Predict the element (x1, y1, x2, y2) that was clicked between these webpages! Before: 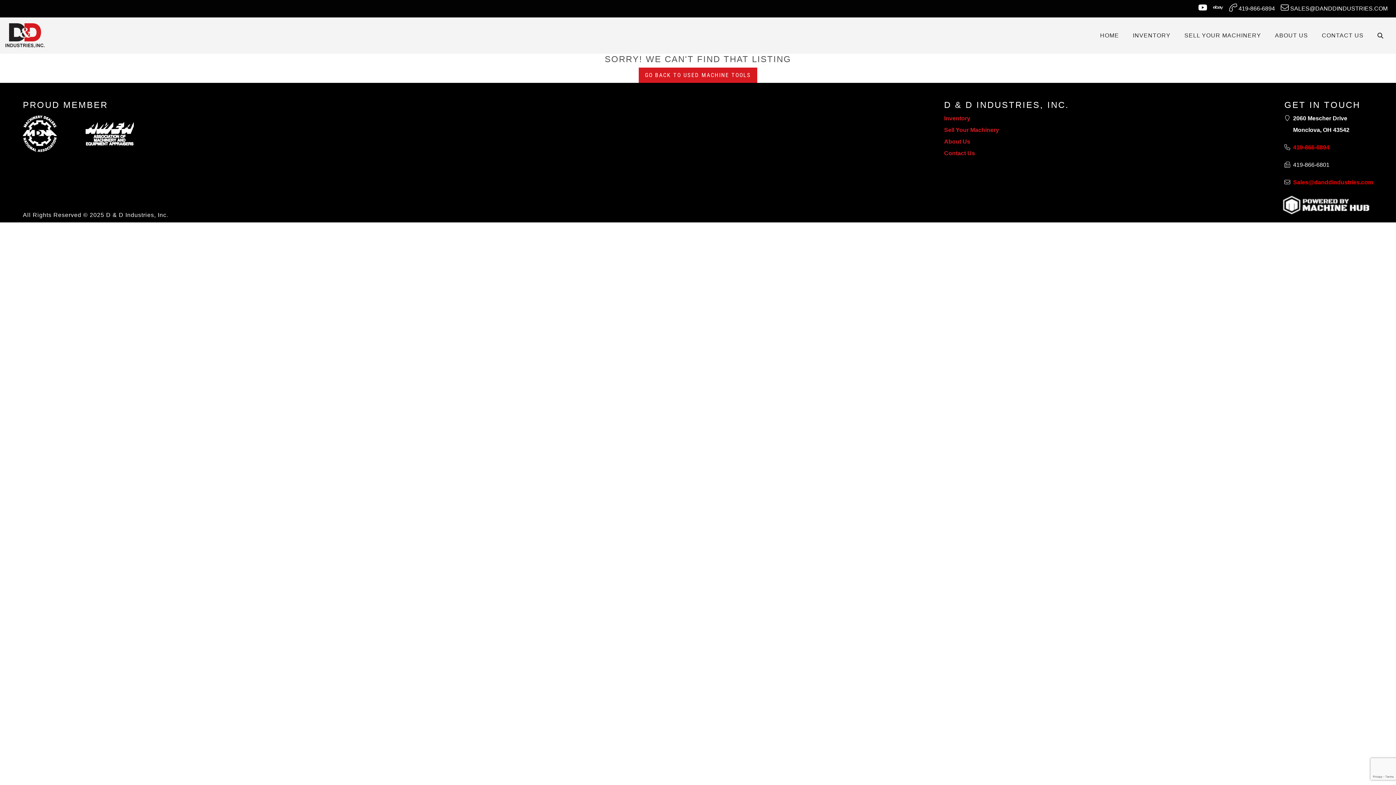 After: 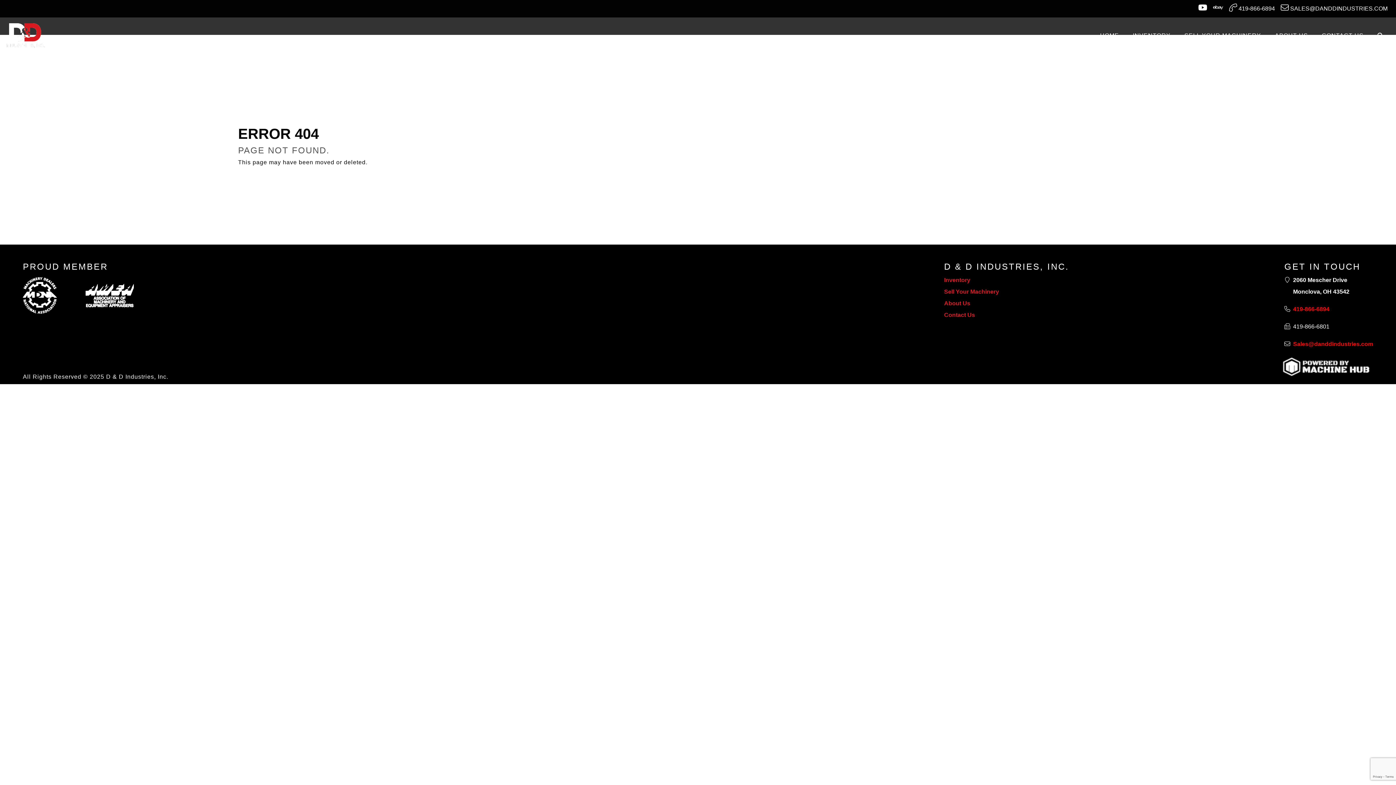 Action: label: GO BACK TO USED MACHINE TOOLS bbox: (638, 67, 757, 82)